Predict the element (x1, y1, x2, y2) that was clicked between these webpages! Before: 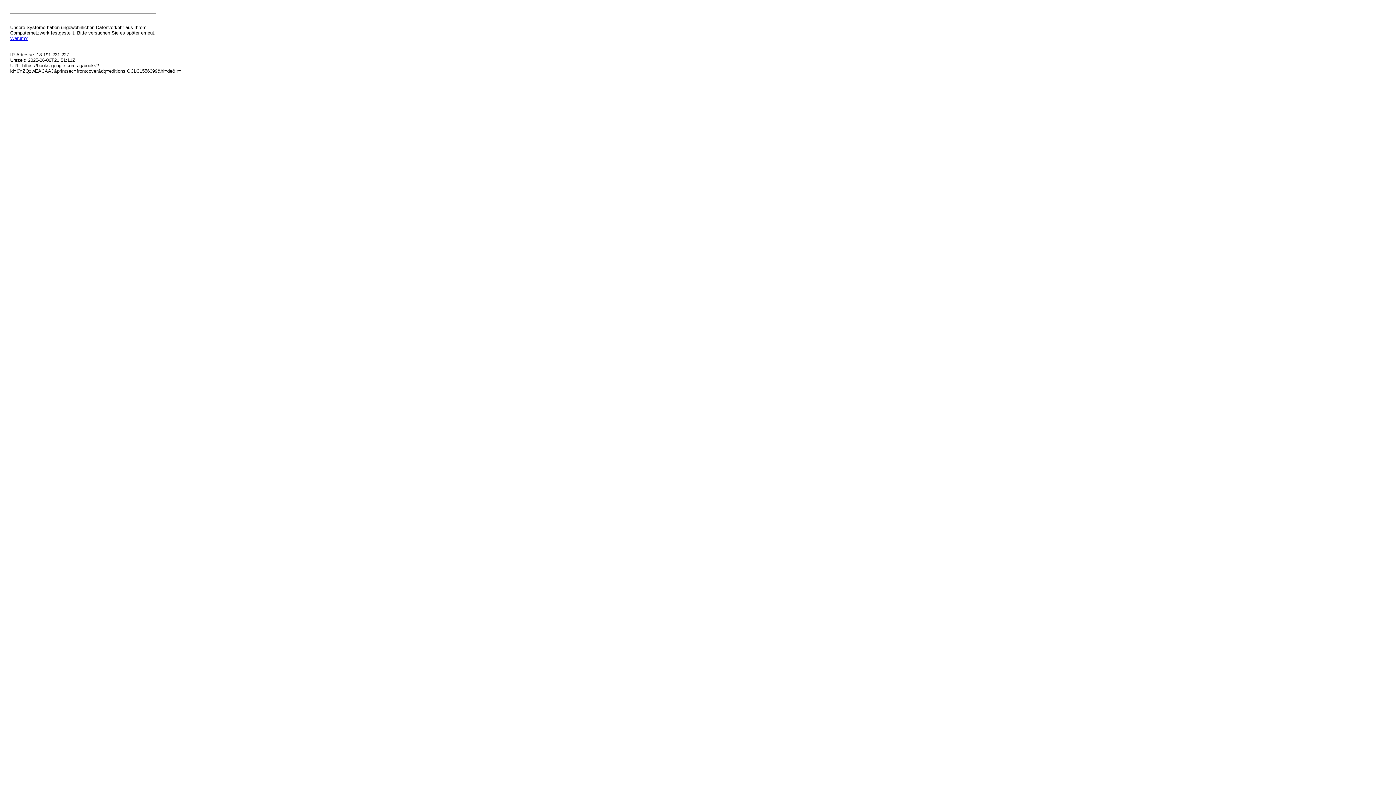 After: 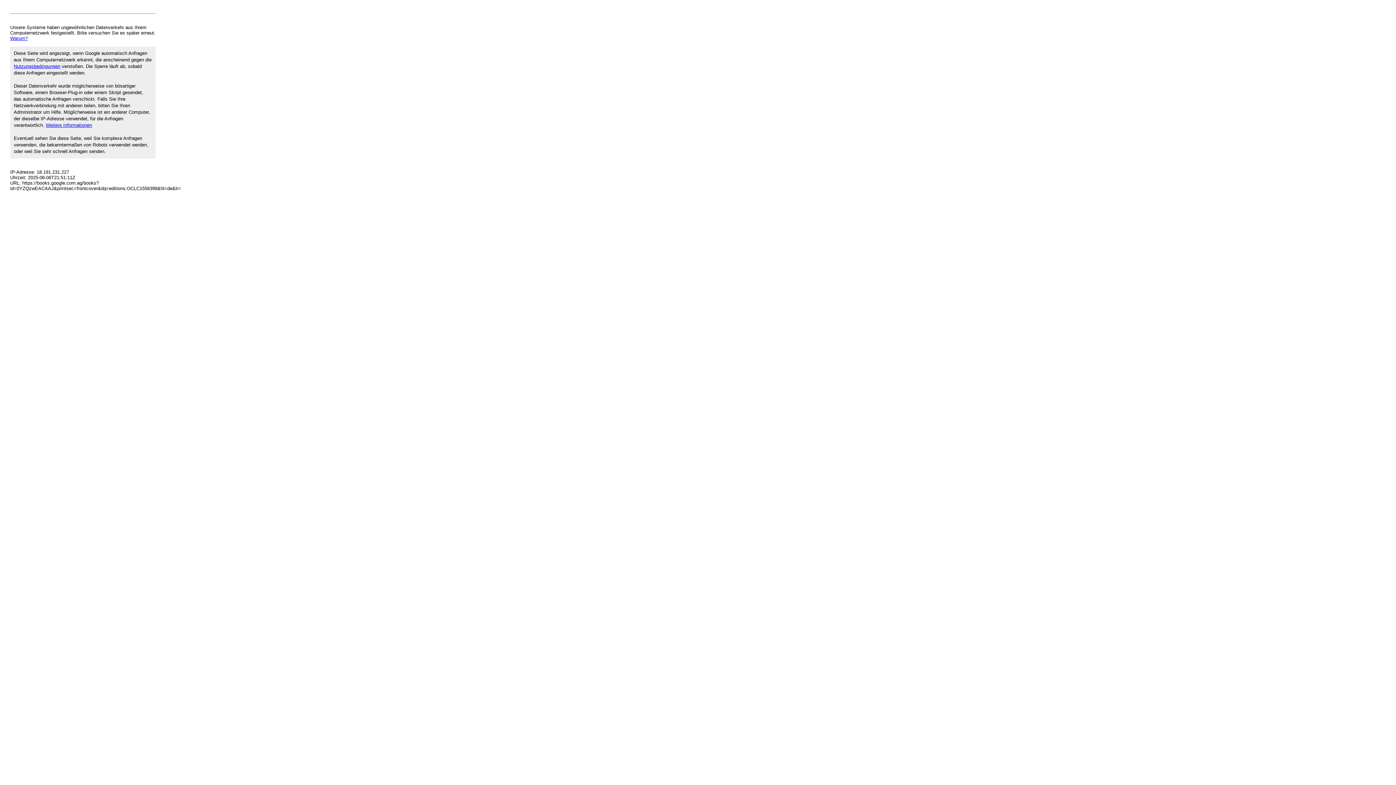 Action: label: Warum? bbox: (10, 35, 27, 41)